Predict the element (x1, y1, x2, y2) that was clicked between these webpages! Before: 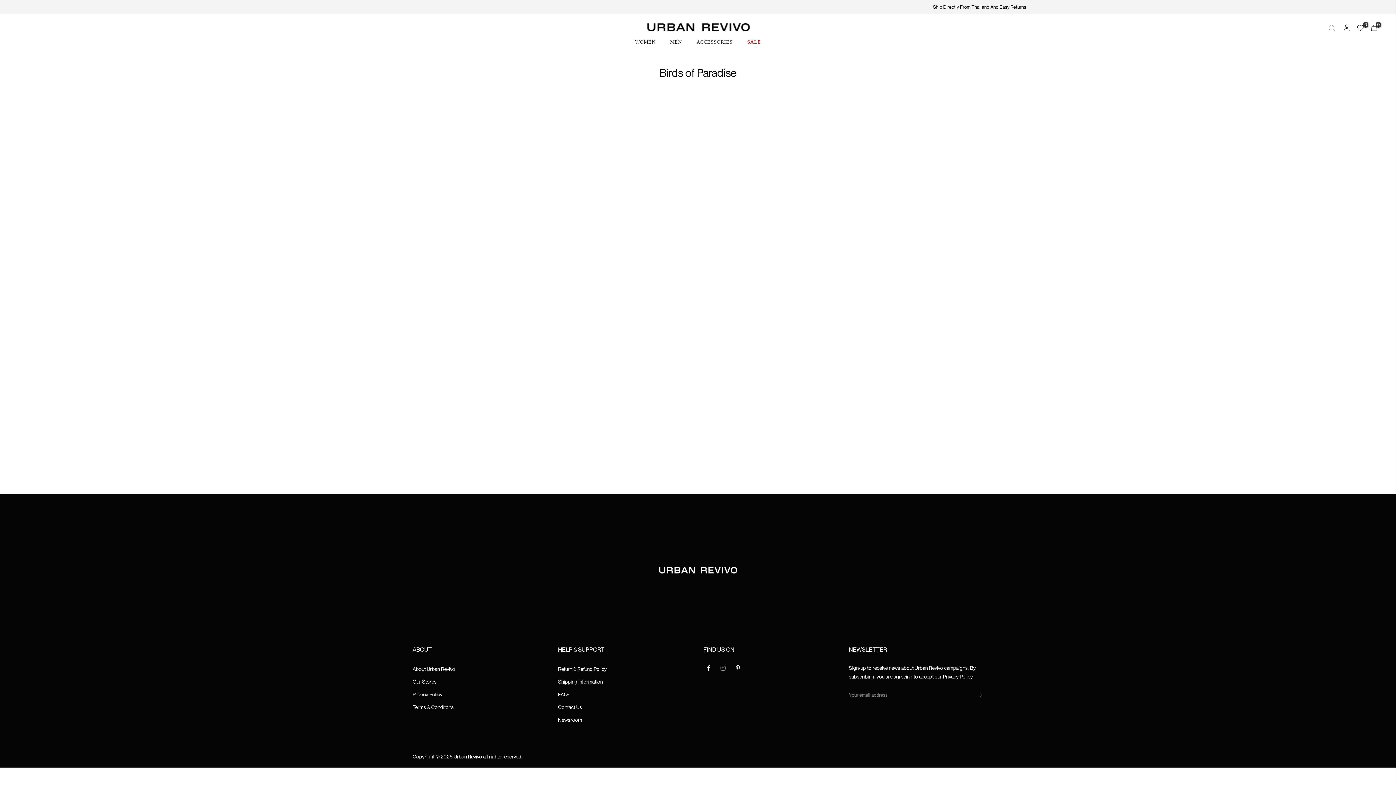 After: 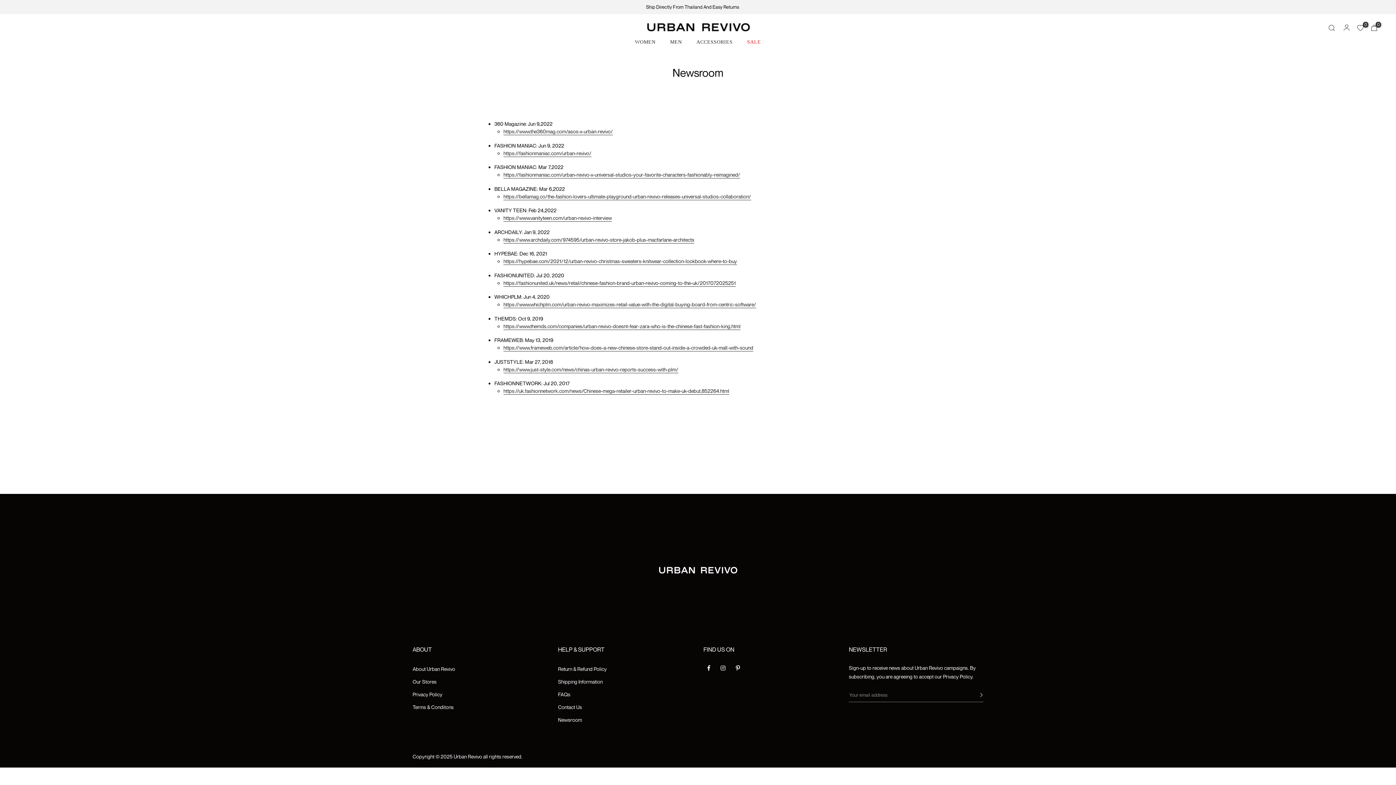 Action: bbox: (558, 717, 582, 723) label: Newsroom